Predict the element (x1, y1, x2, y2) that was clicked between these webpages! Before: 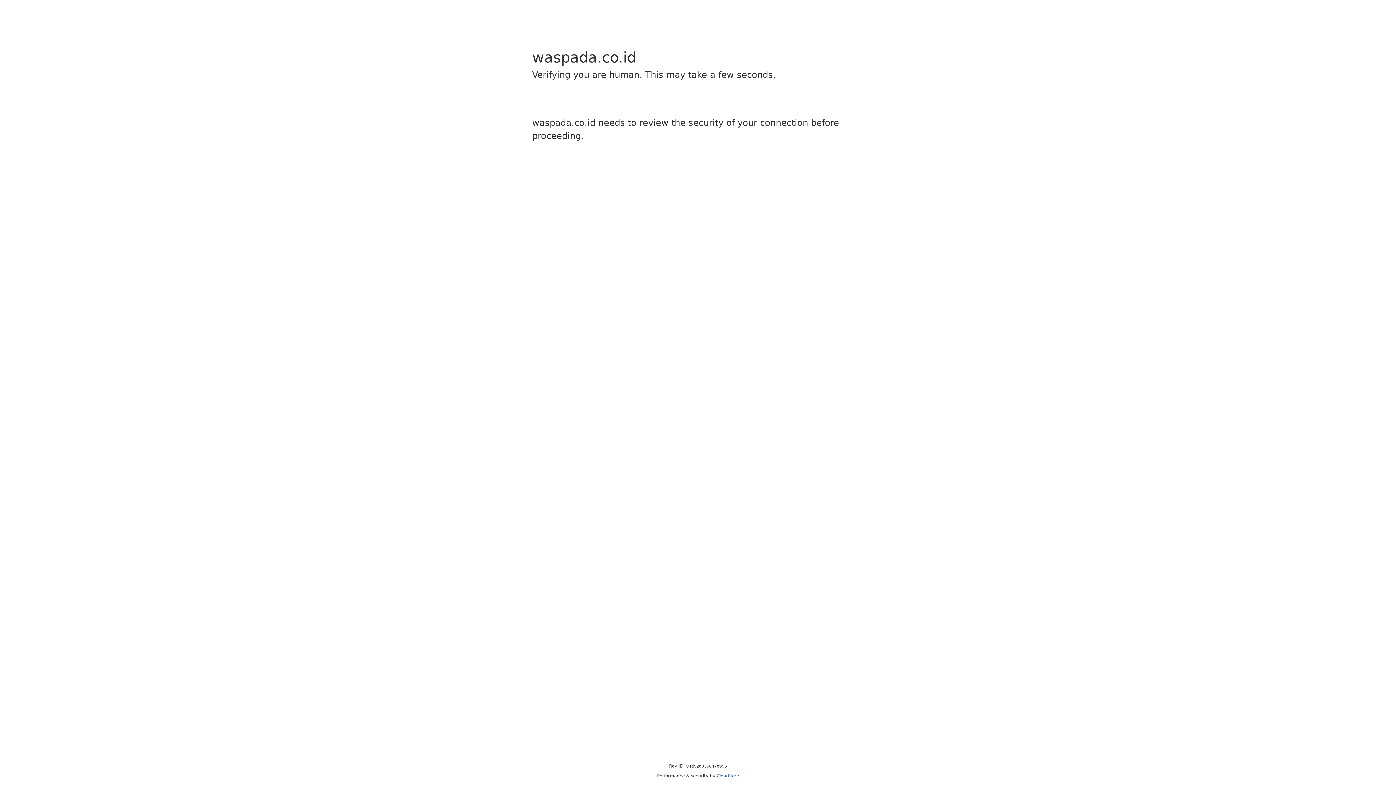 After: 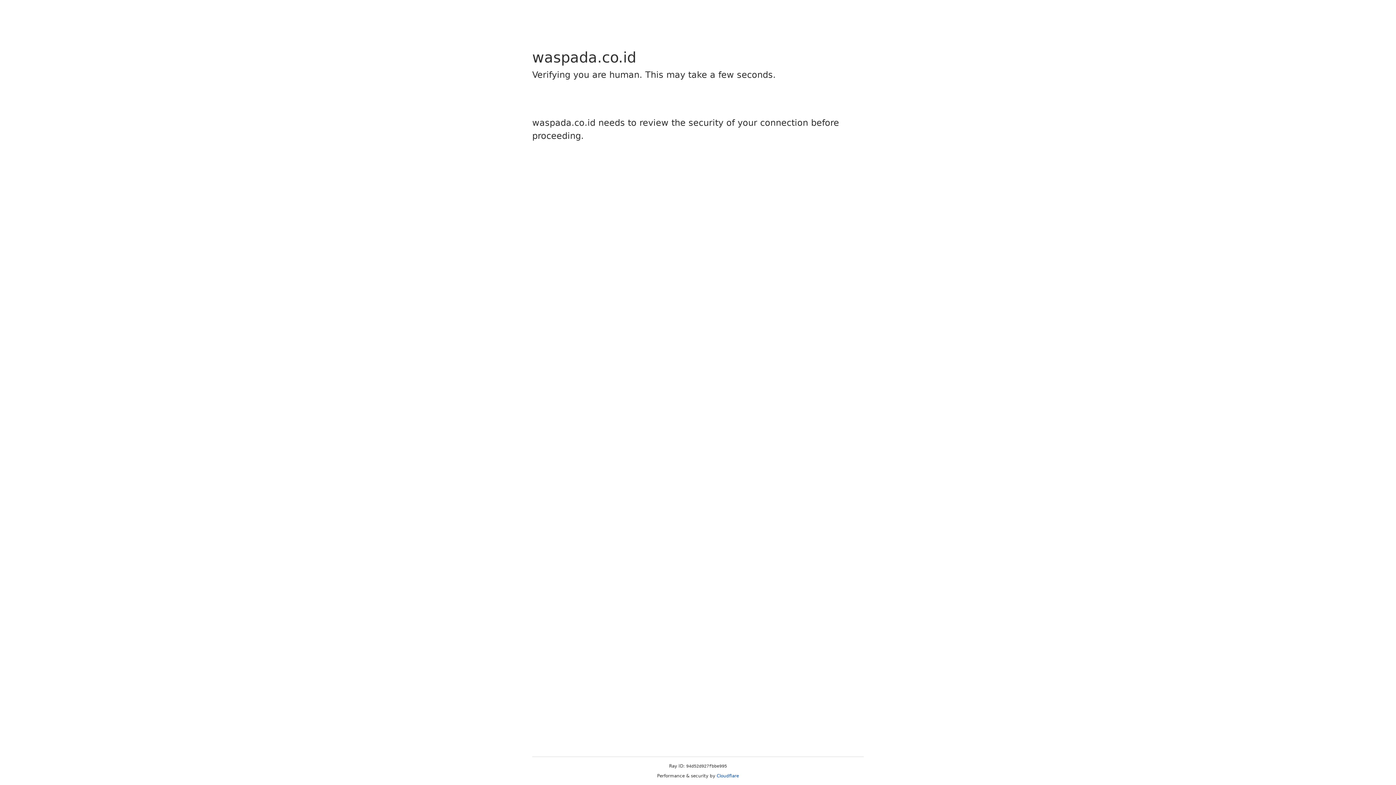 Action: bbox: (716, 773, 739, 778) label: Cloudflare